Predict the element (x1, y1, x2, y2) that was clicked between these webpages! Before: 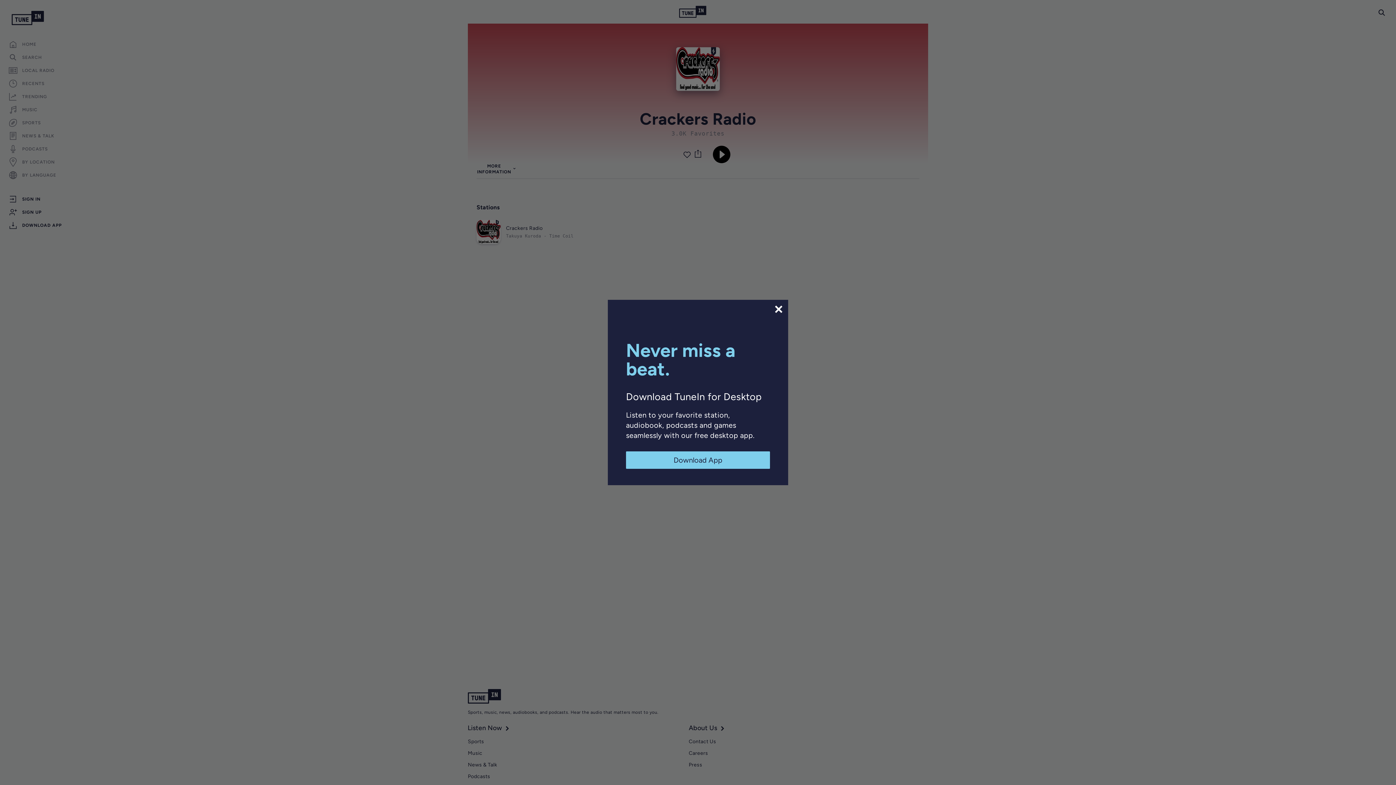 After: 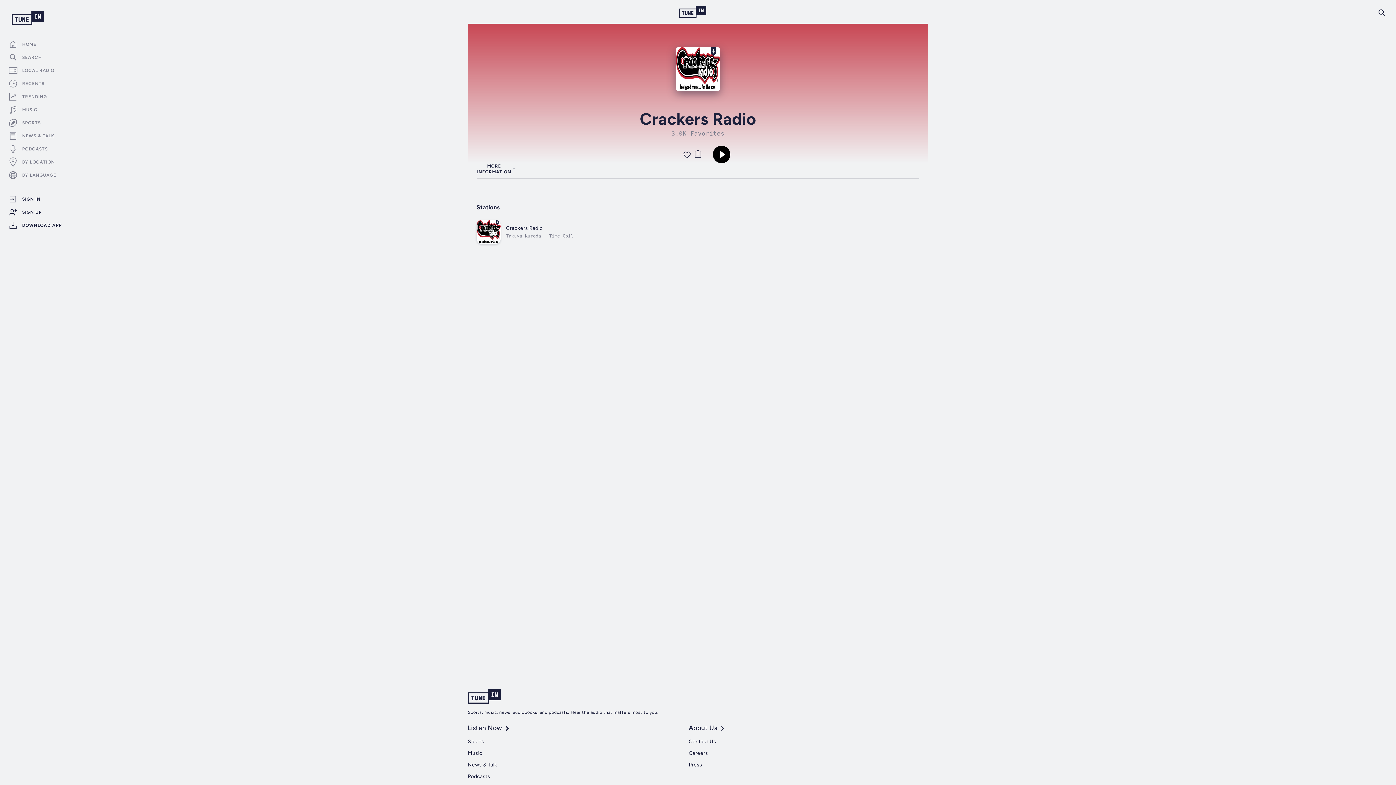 Action: label: Download App bbox: (626, 451, 770, 469)